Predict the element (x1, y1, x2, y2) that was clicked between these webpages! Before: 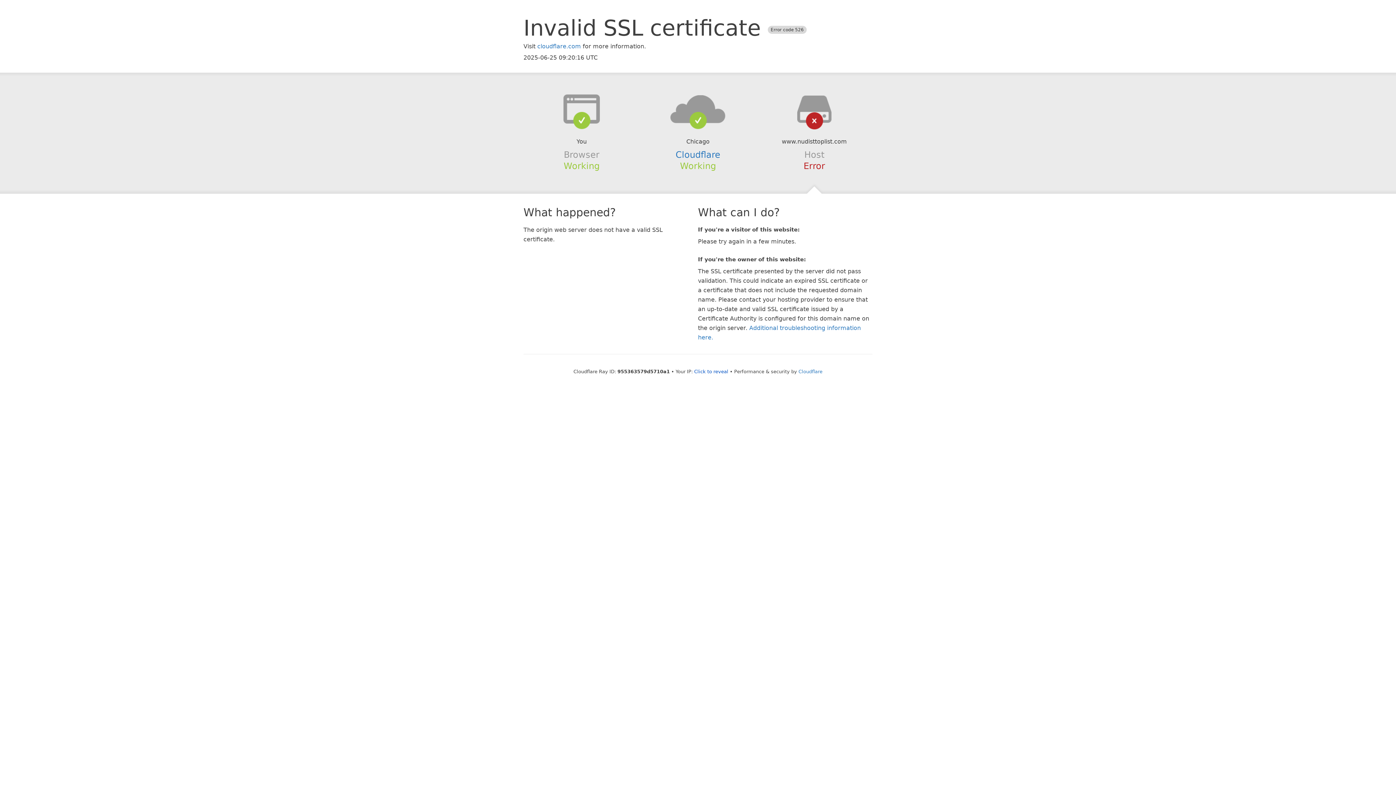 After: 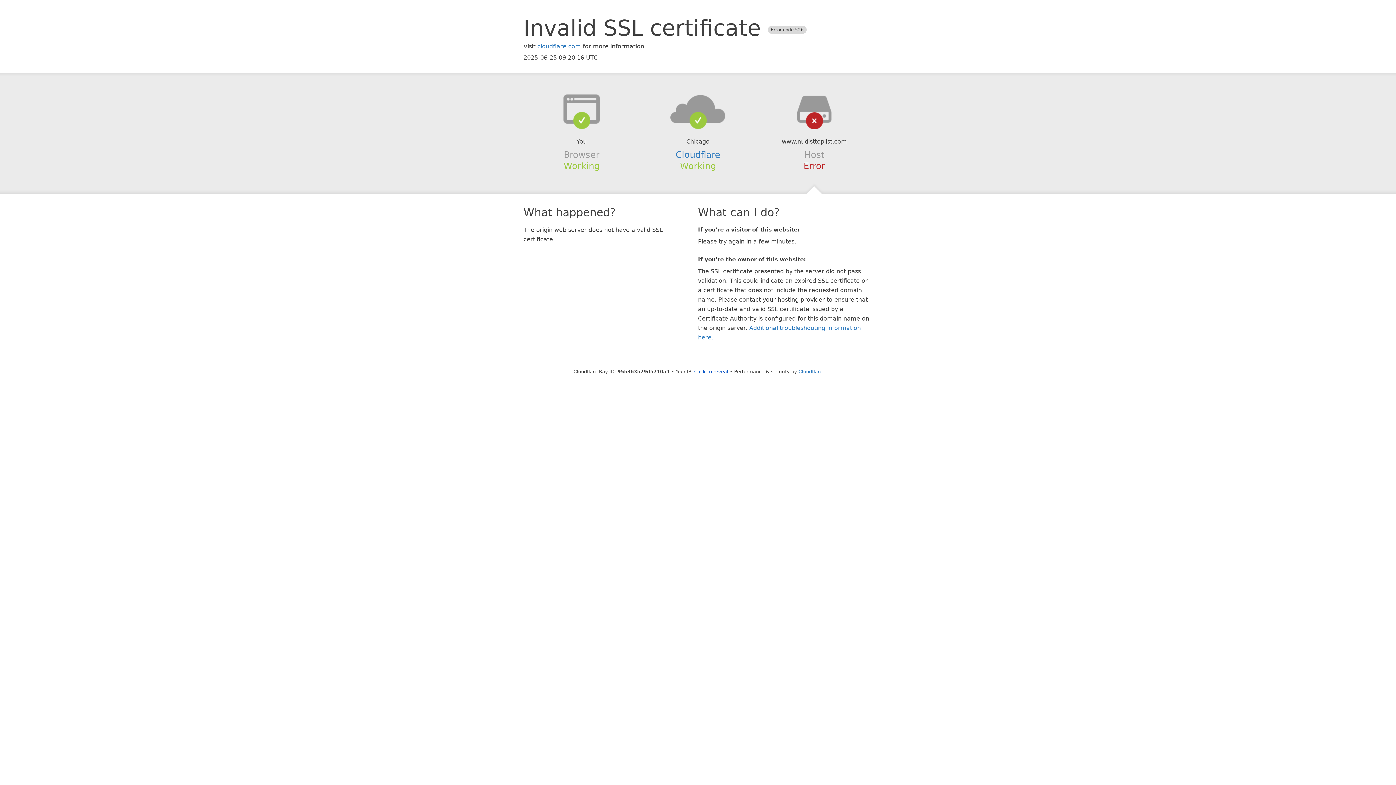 Action: bbox: (639, 94, 756, 123)